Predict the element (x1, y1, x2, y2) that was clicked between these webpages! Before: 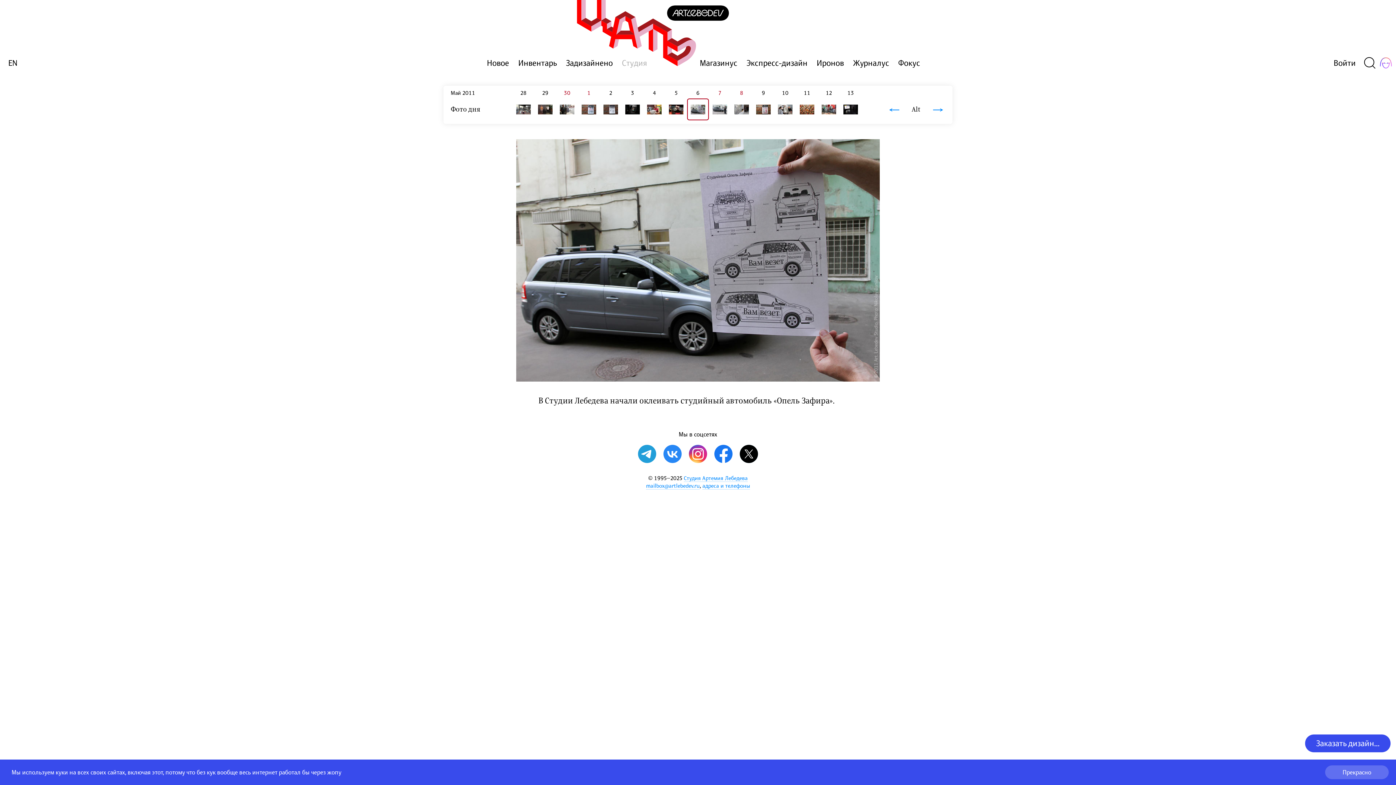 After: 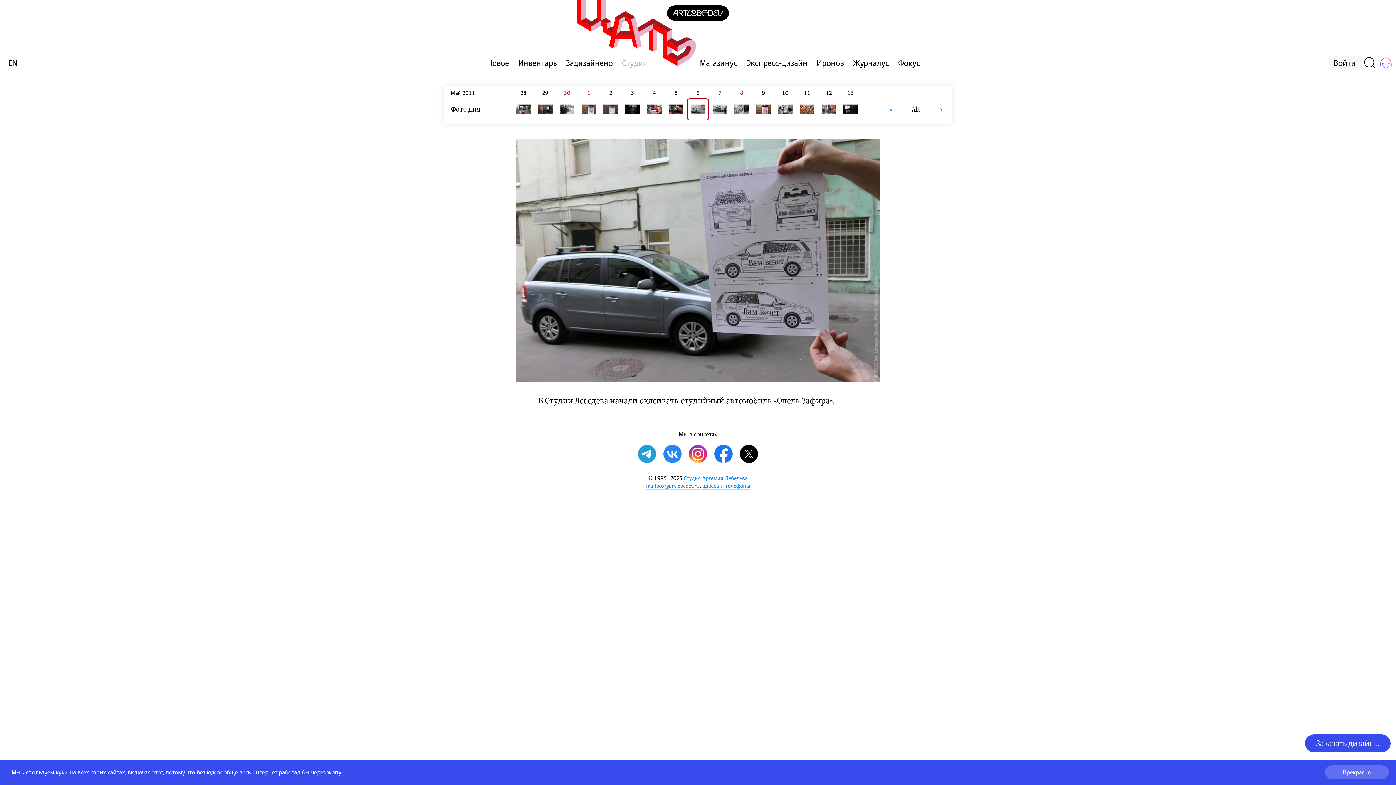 Action: bbox: (1329, 56, 1362, 69) label: Войти 